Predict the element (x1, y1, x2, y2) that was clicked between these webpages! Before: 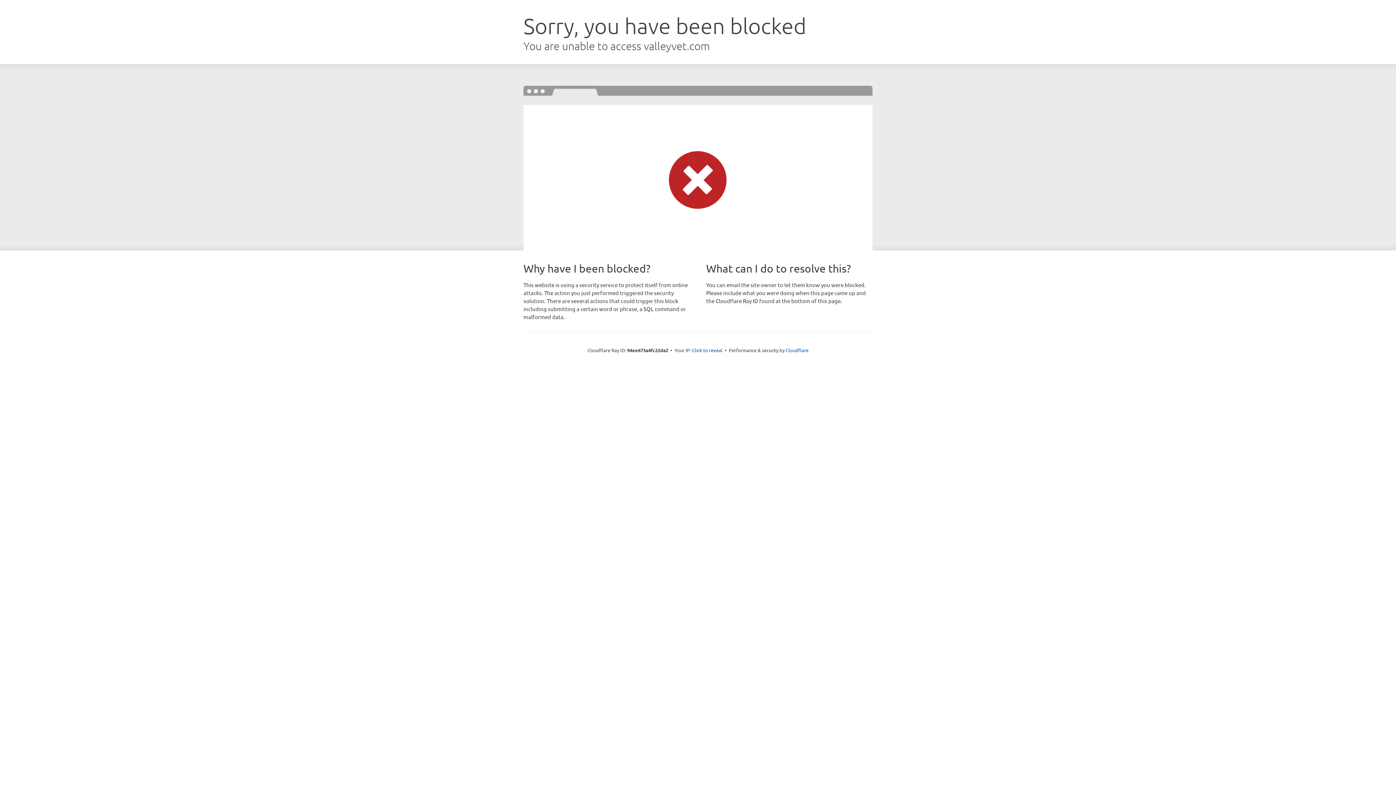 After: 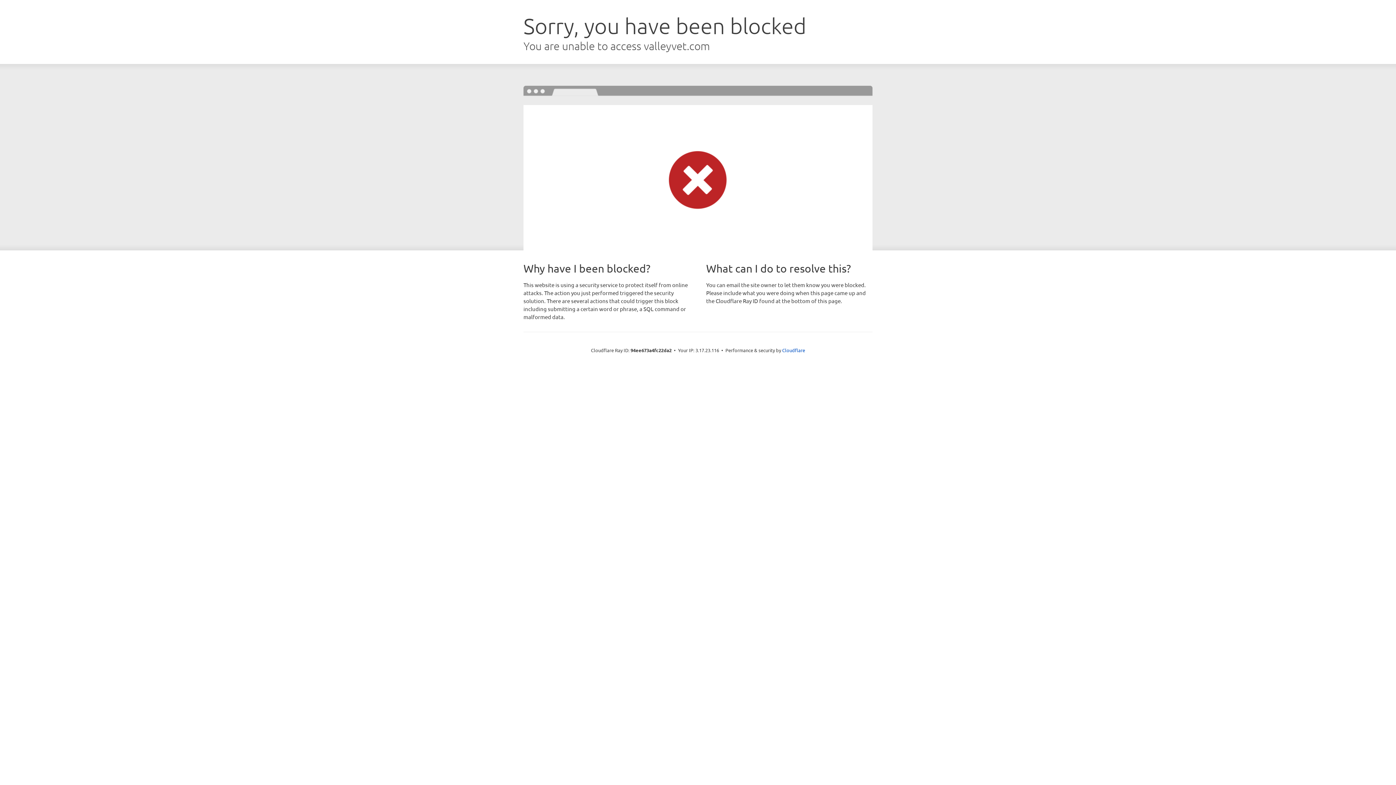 Action: bbox: (692, 346, 722, 353) label: Click to reveal